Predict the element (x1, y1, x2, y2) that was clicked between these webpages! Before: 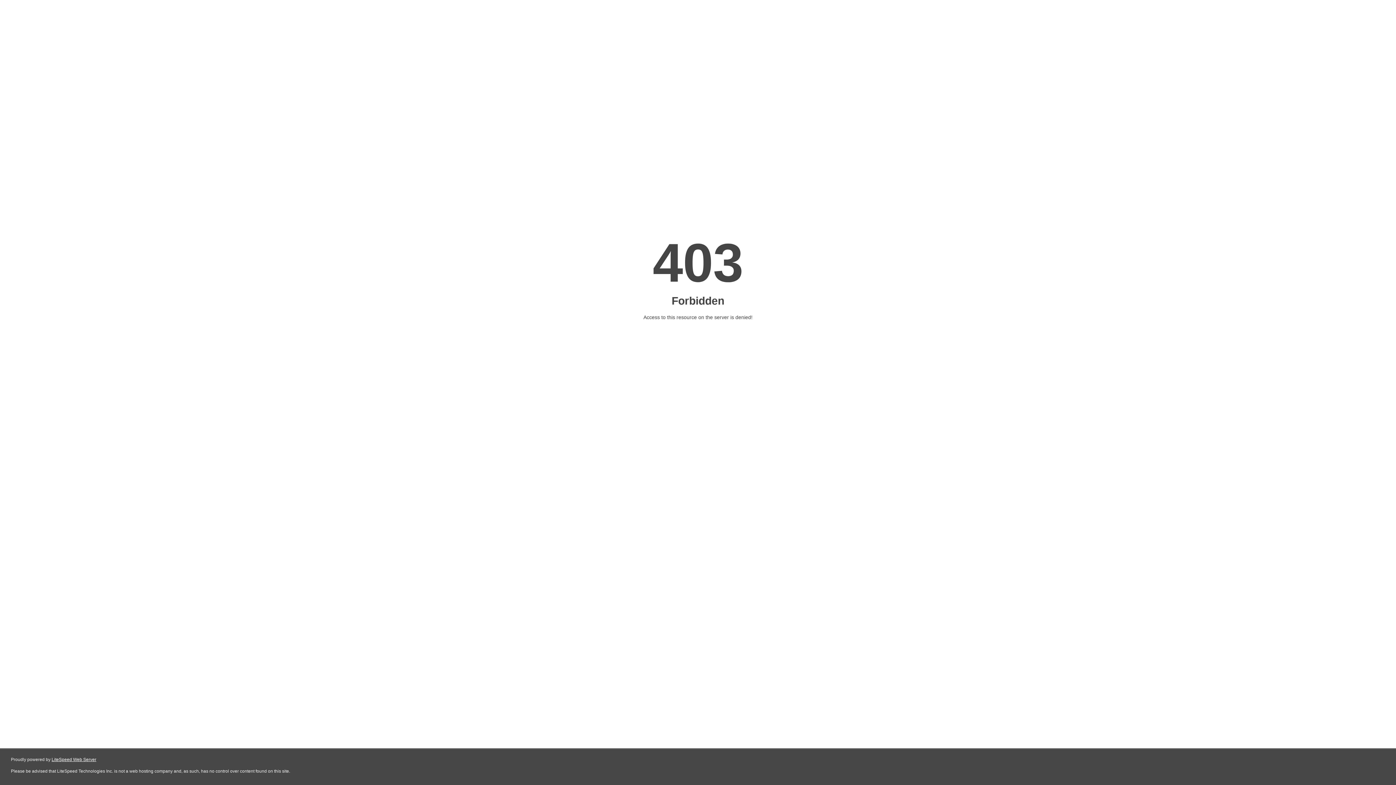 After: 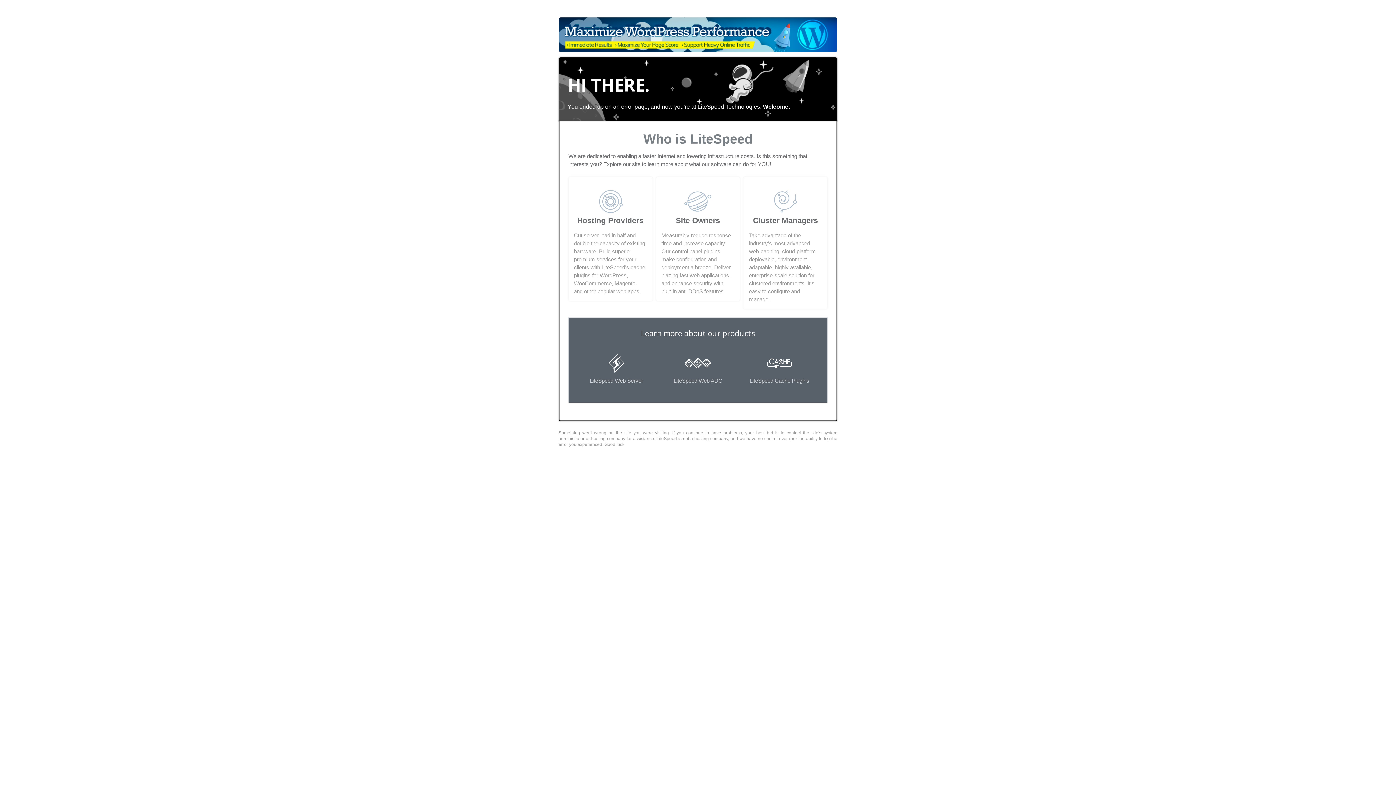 Action: label: LiteSpeed Web Server bbox: (51, 757, 96, 762)